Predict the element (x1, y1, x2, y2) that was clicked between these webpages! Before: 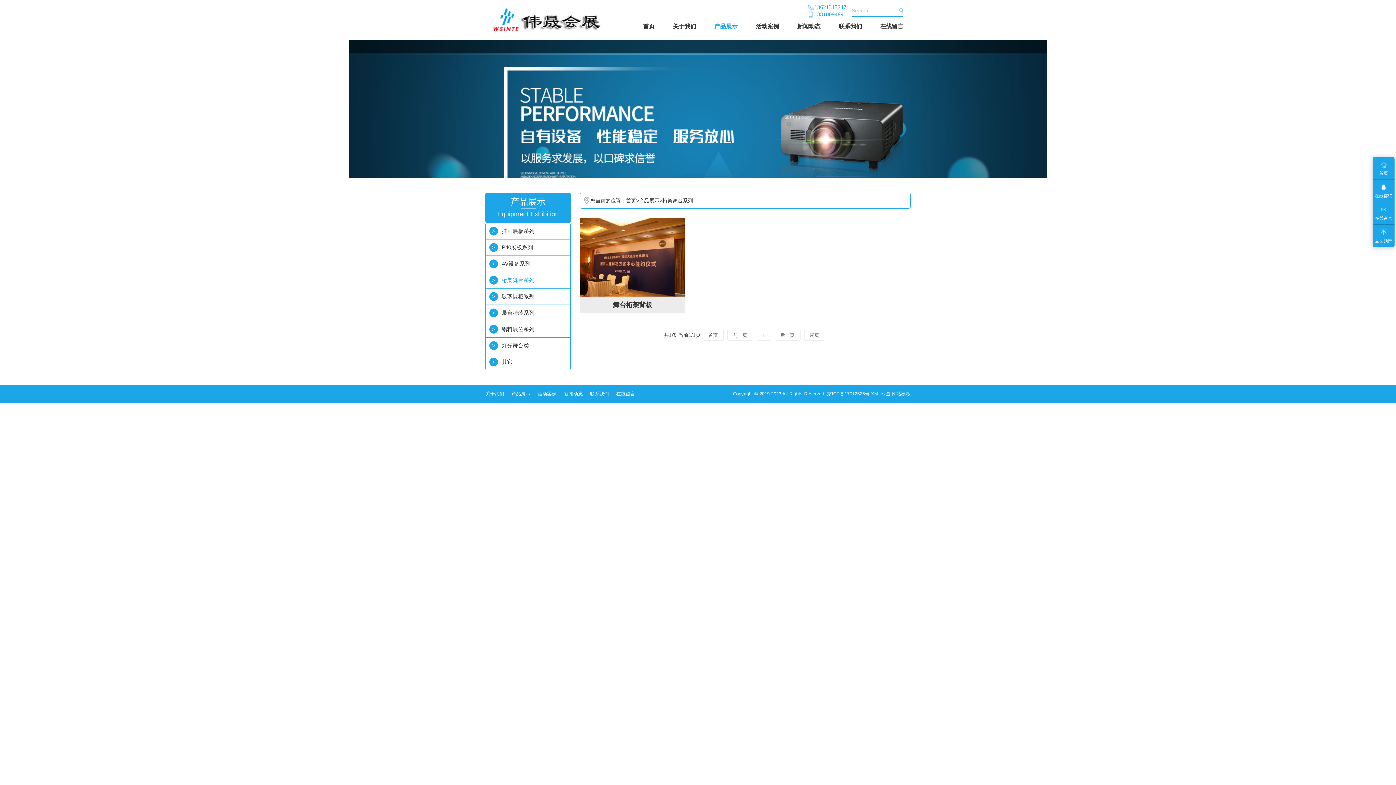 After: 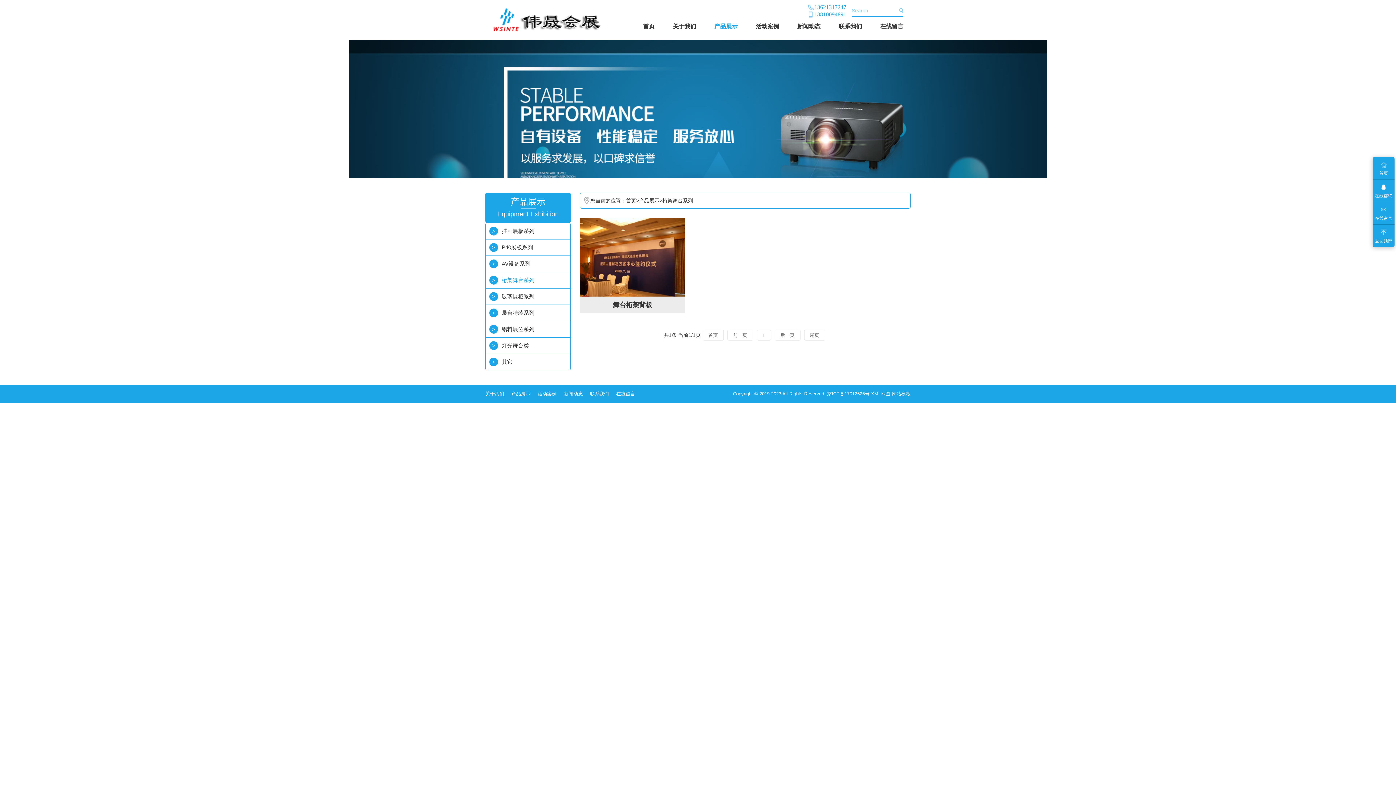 Action: bbox: (1373, 179, 1394, 201) label: 在线咨询